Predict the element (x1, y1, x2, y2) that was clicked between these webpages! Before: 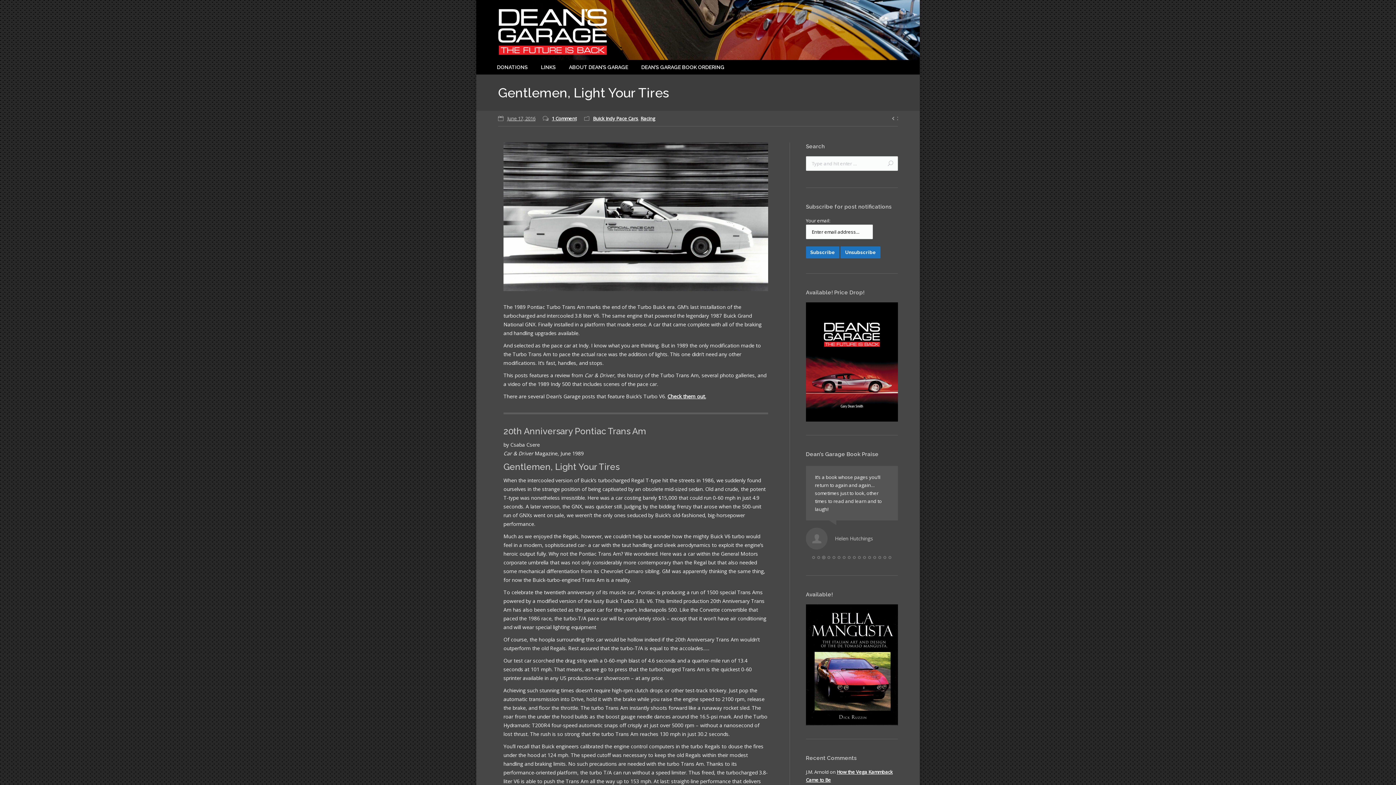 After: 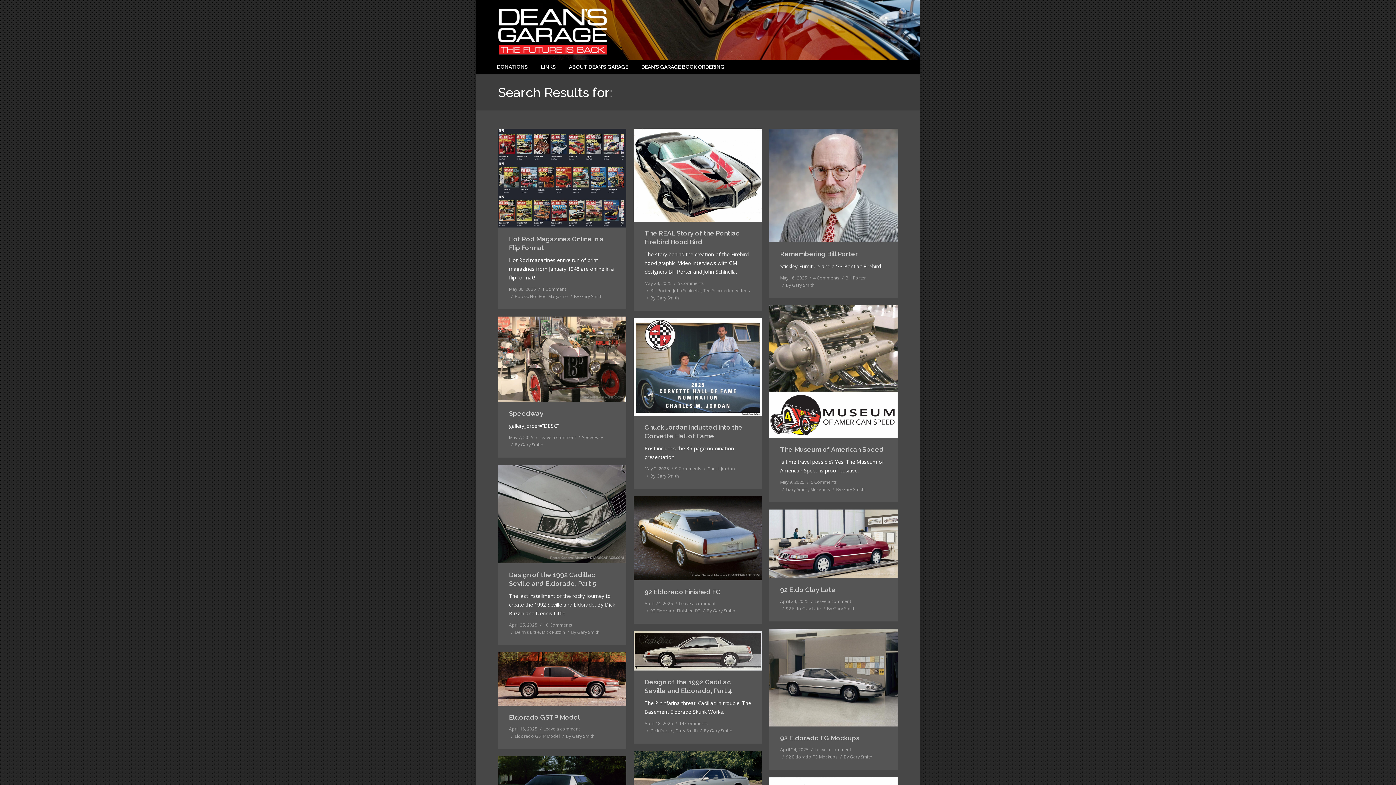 Action: bbox: (888, 160, 893, 166)